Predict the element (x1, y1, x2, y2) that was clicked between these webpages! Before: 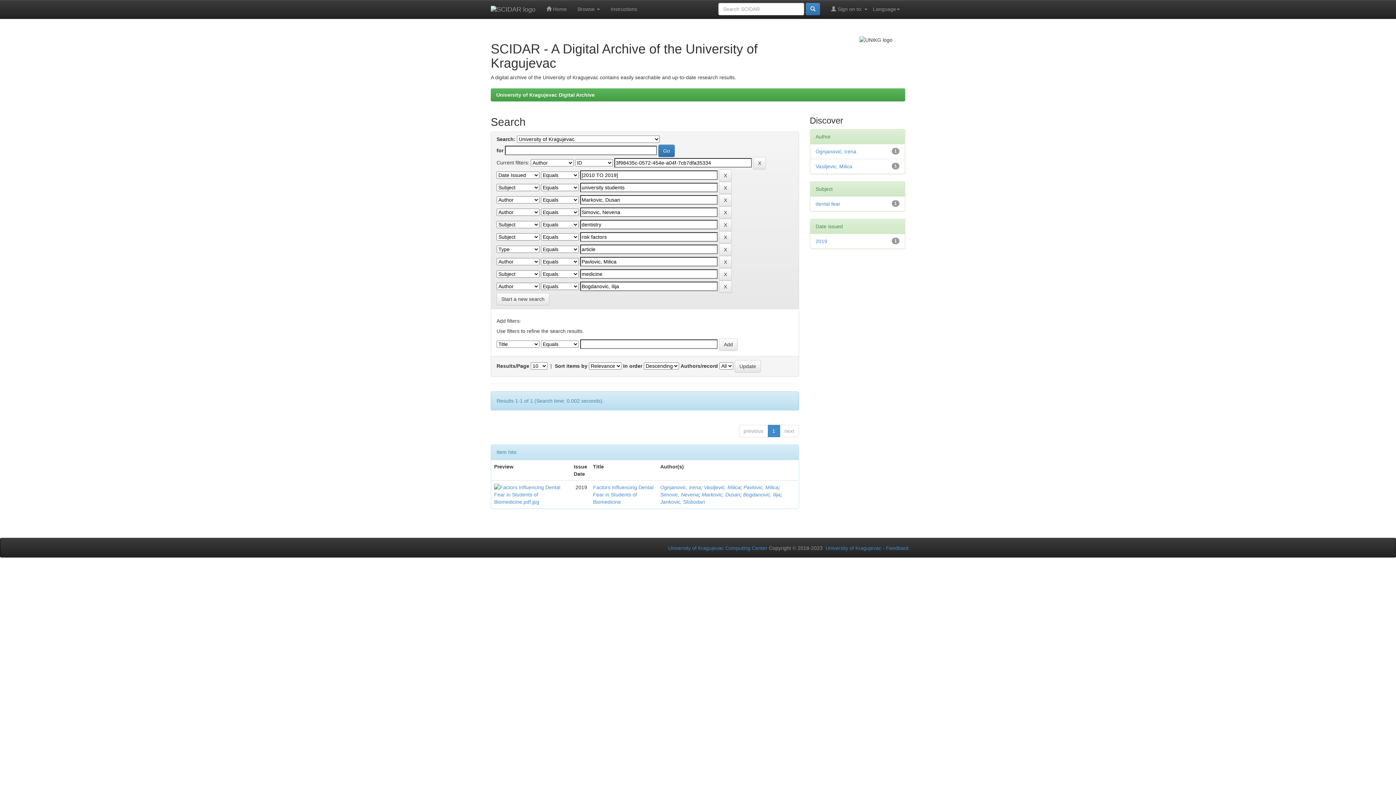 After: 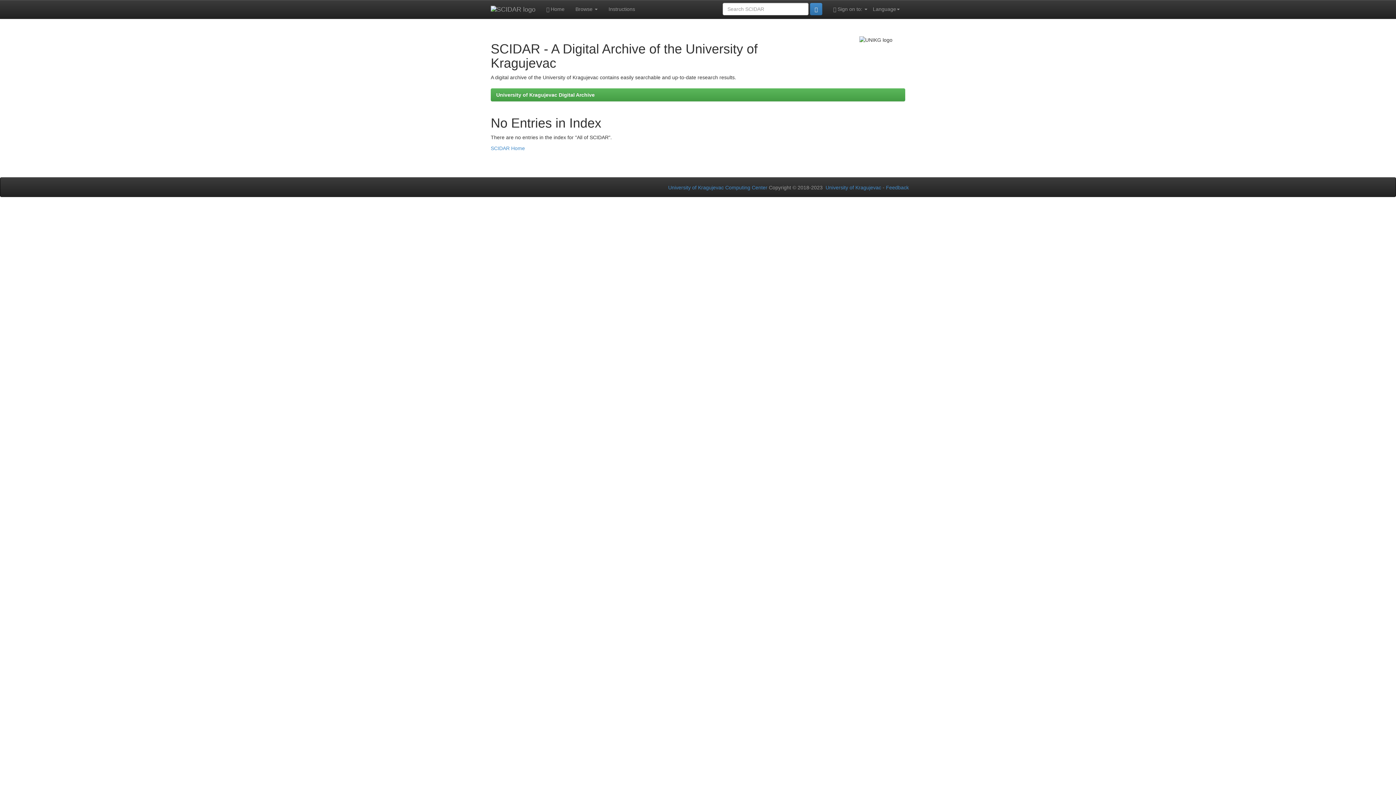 Action: bbox: (660, 492, 699, 497) label: Simovic, Nevena